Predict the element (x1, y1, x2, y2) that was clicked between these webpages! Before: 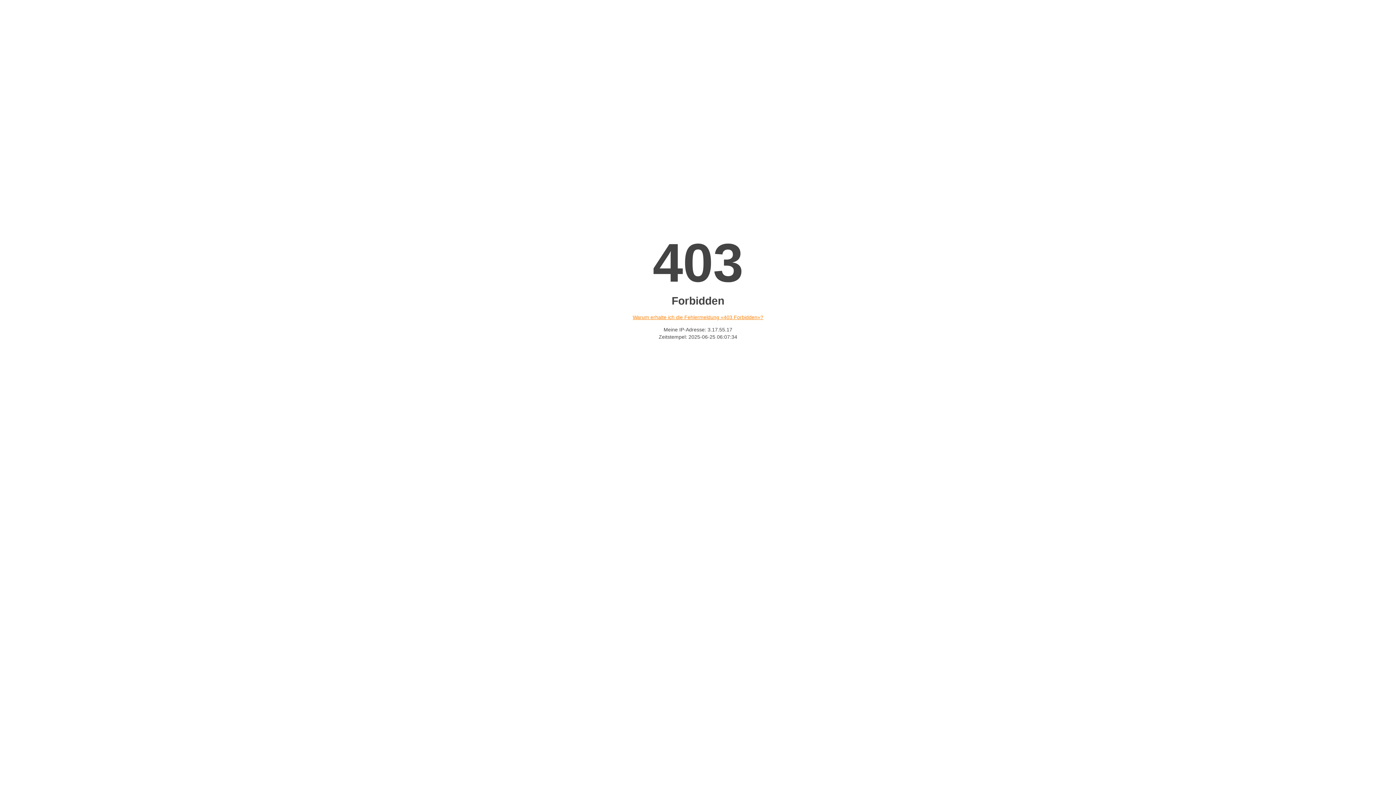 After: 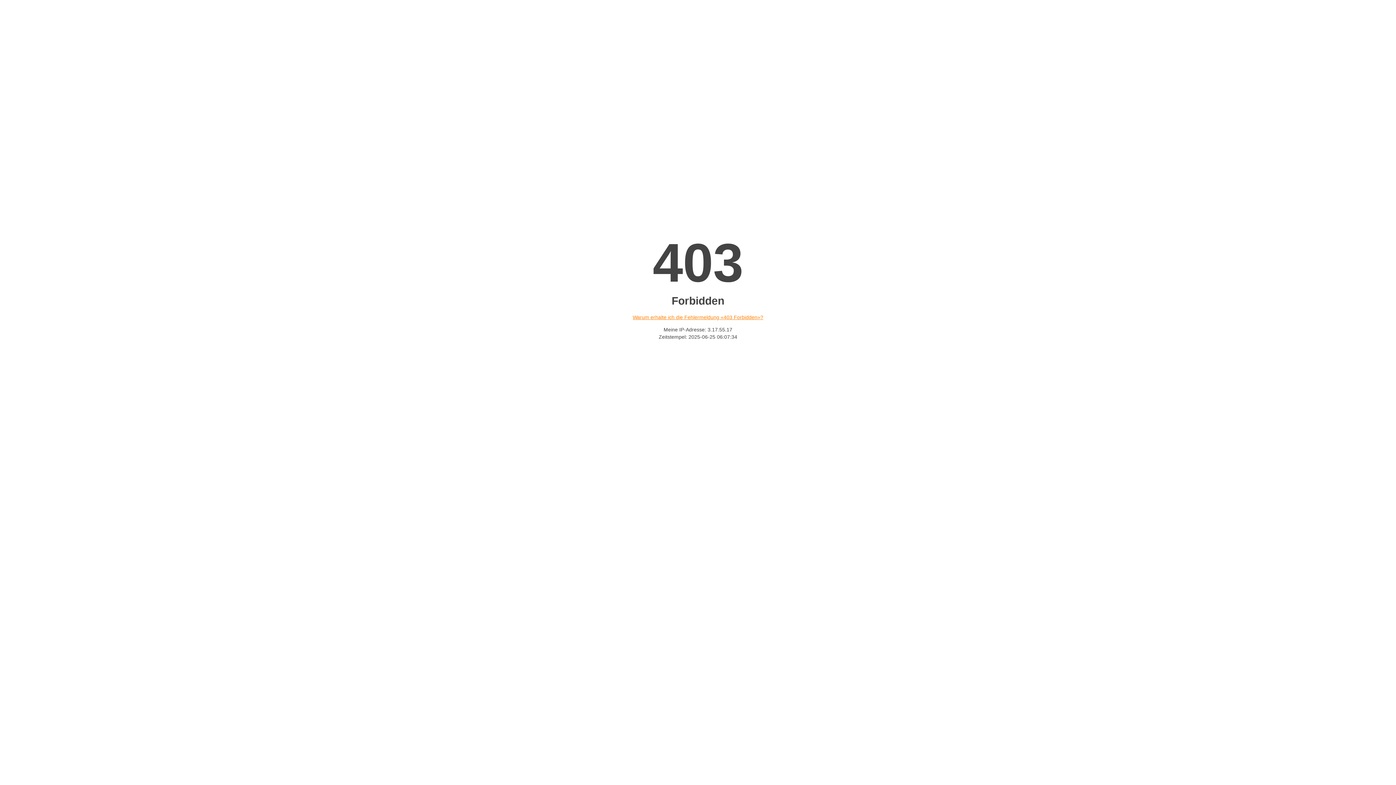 Action: label: Warum erhalte ich die Fehlermeldung «403 Forbidden»? bbox: (632, 314, 763, 320)